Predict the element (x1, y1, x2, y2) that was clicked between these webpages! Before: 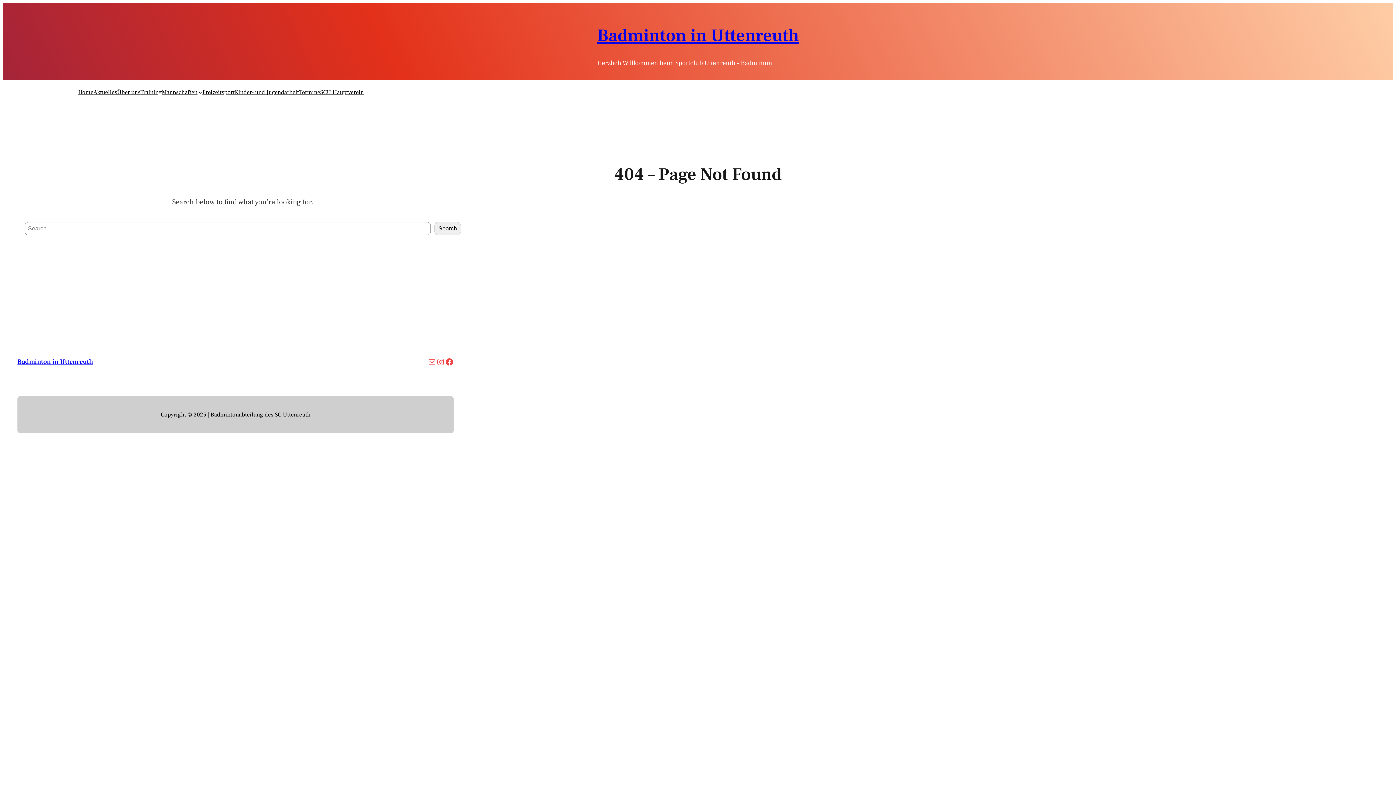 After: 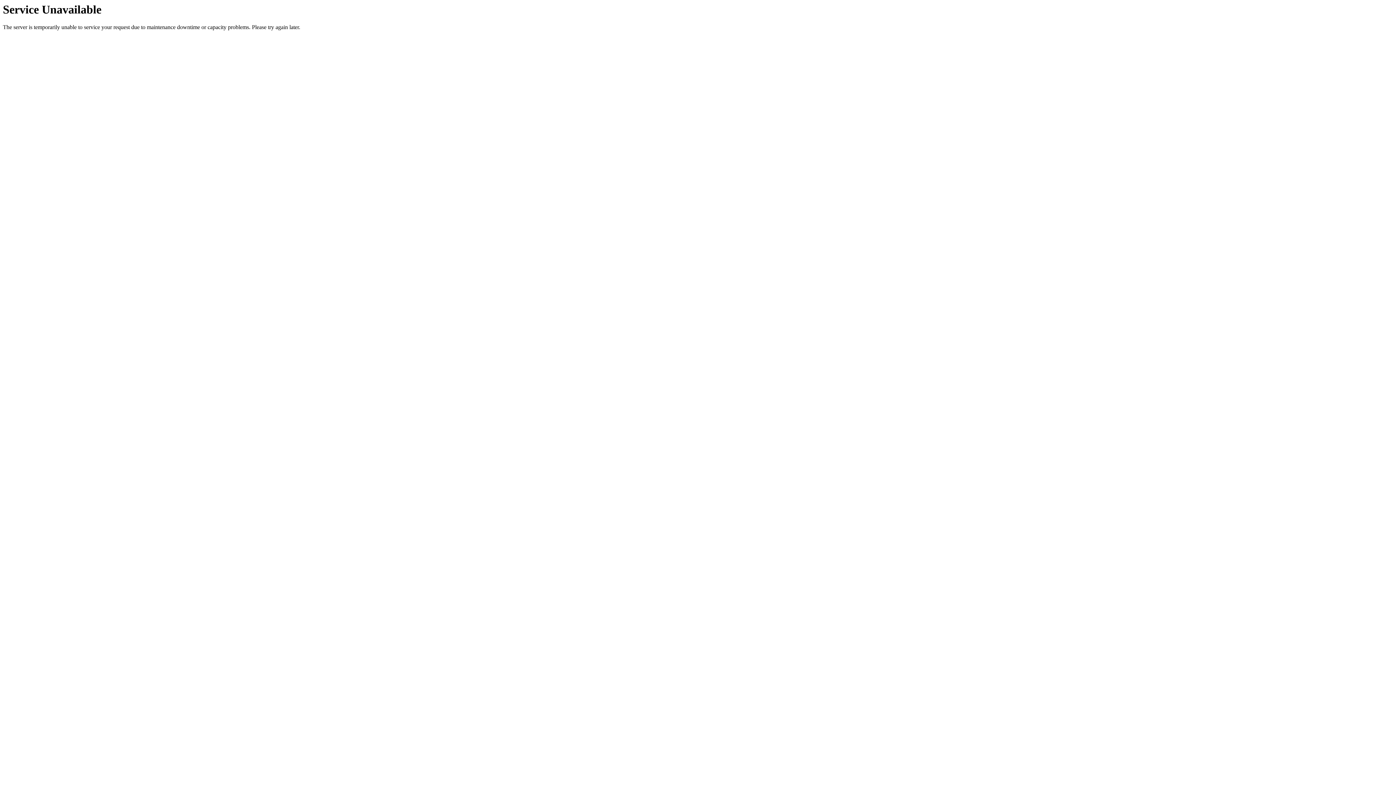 Action: bbox: (299, 87, 320, 97) label: Termine